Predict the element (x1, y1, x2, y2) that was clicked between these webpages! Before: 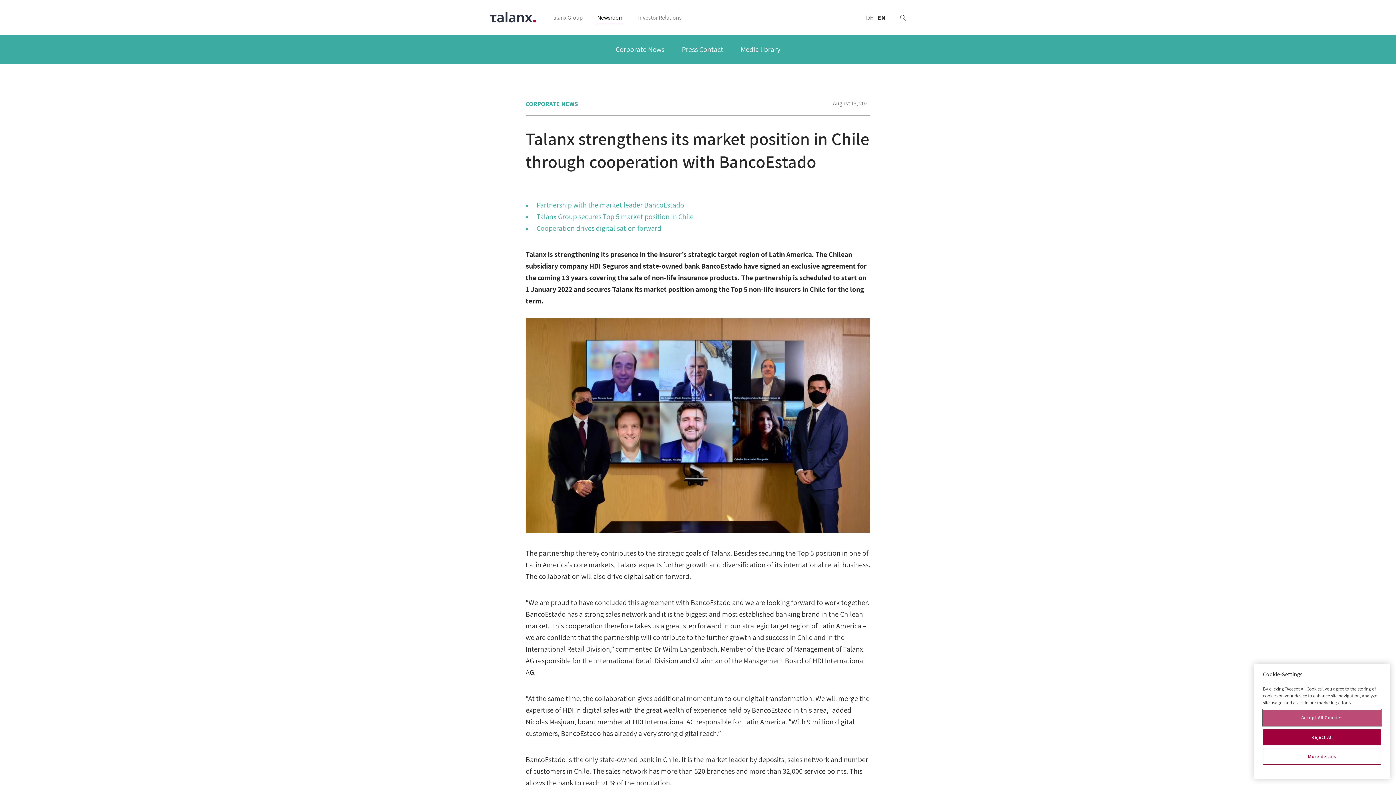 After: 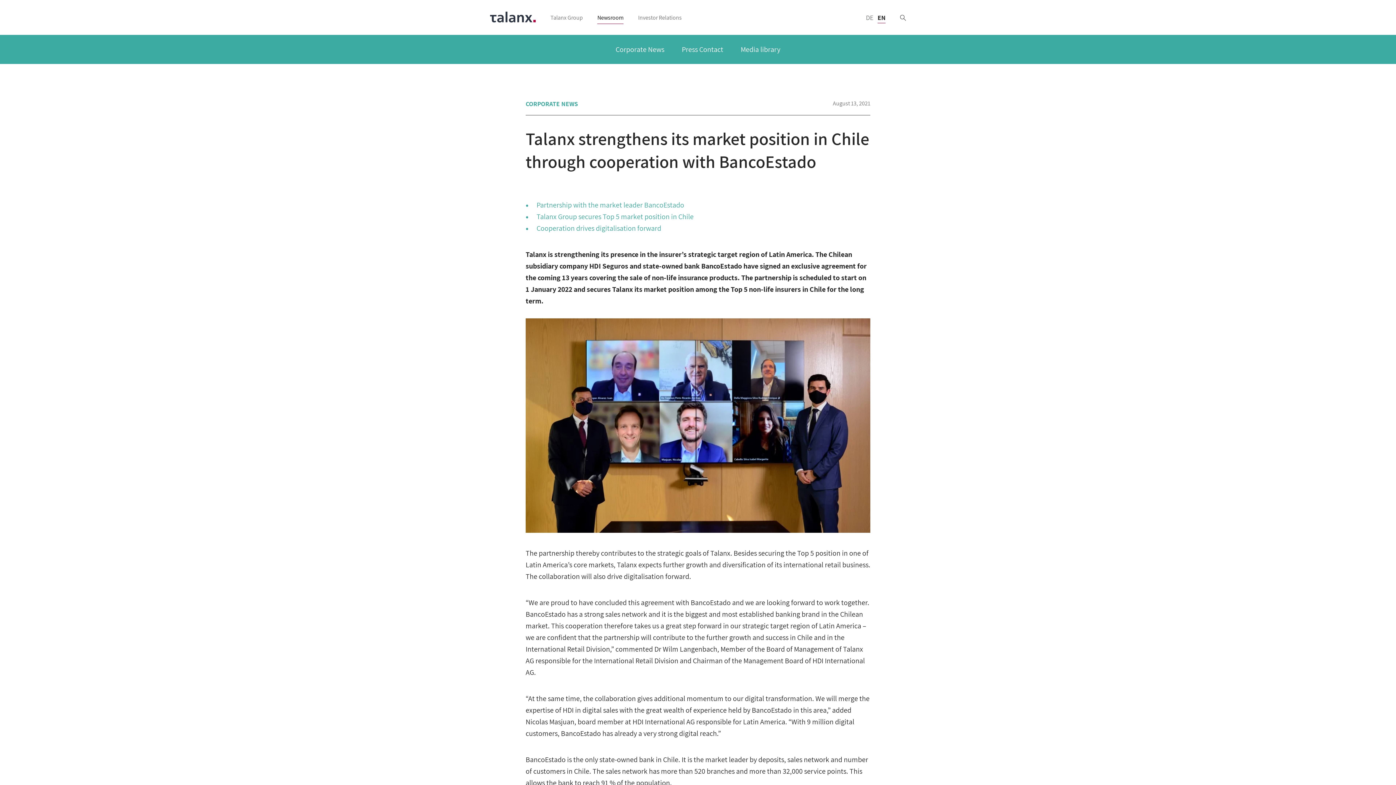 Action: label: Accept All Cookies bbox: (1263, 718, 1381, 734)